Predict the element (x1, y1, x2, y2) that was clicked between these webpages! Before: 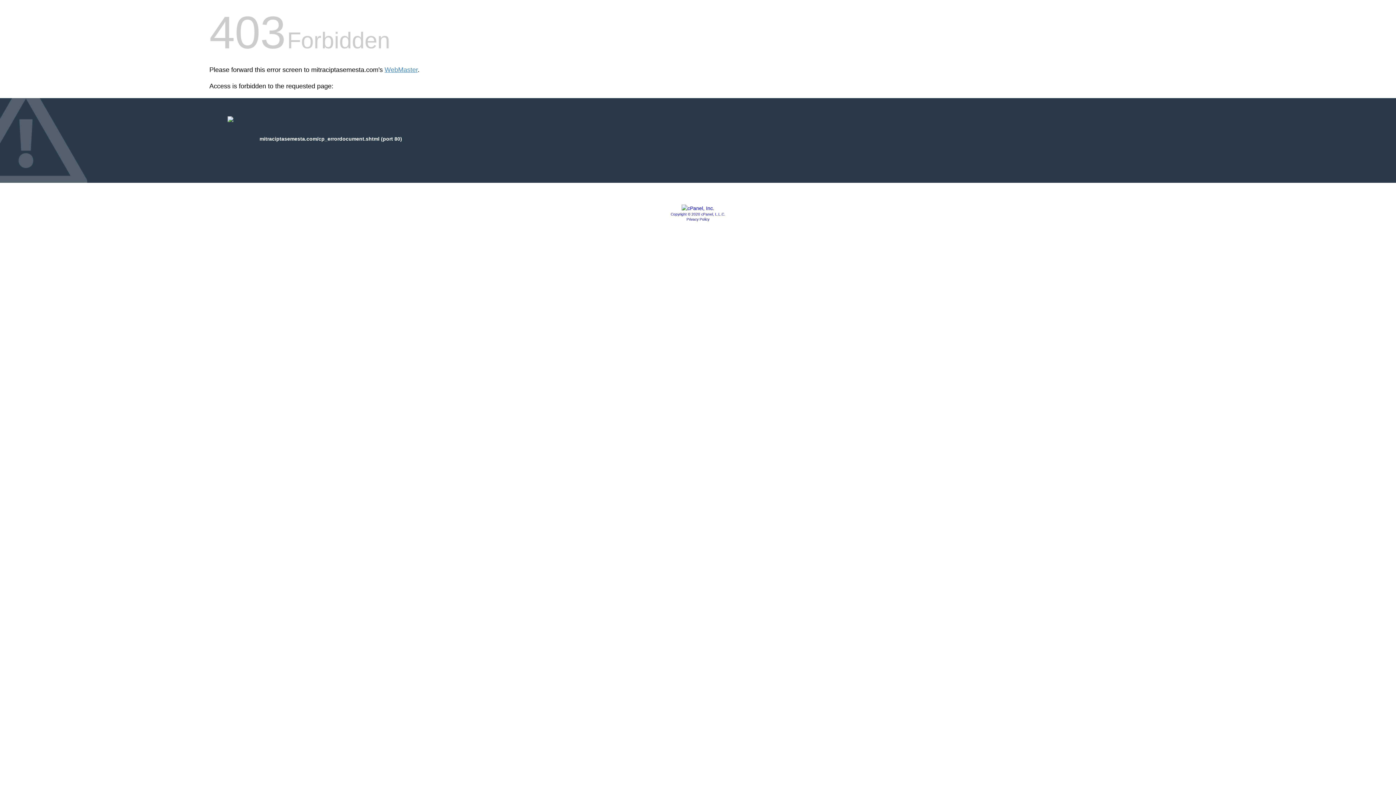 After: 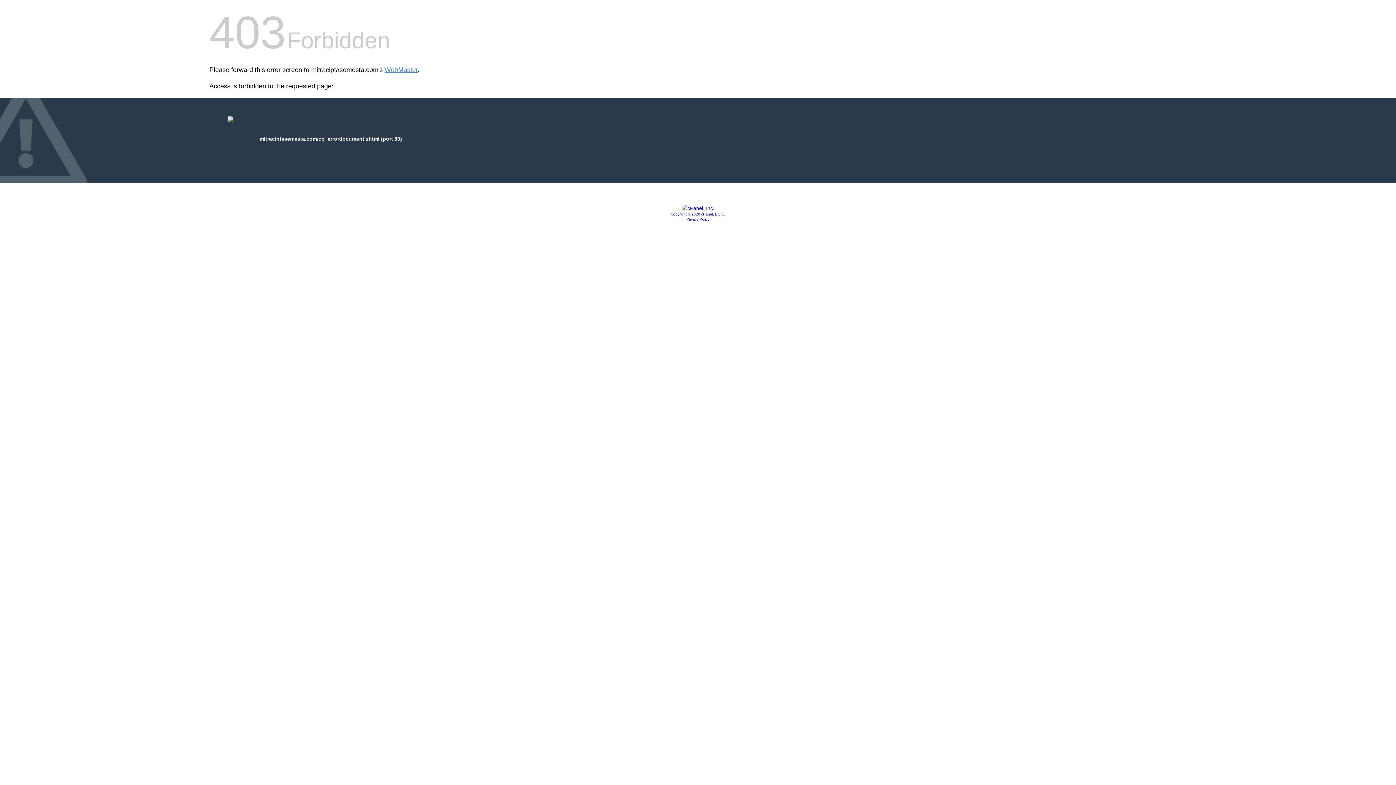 Action: label: Privacy Policy bbox: (686, 217, 709, 221)